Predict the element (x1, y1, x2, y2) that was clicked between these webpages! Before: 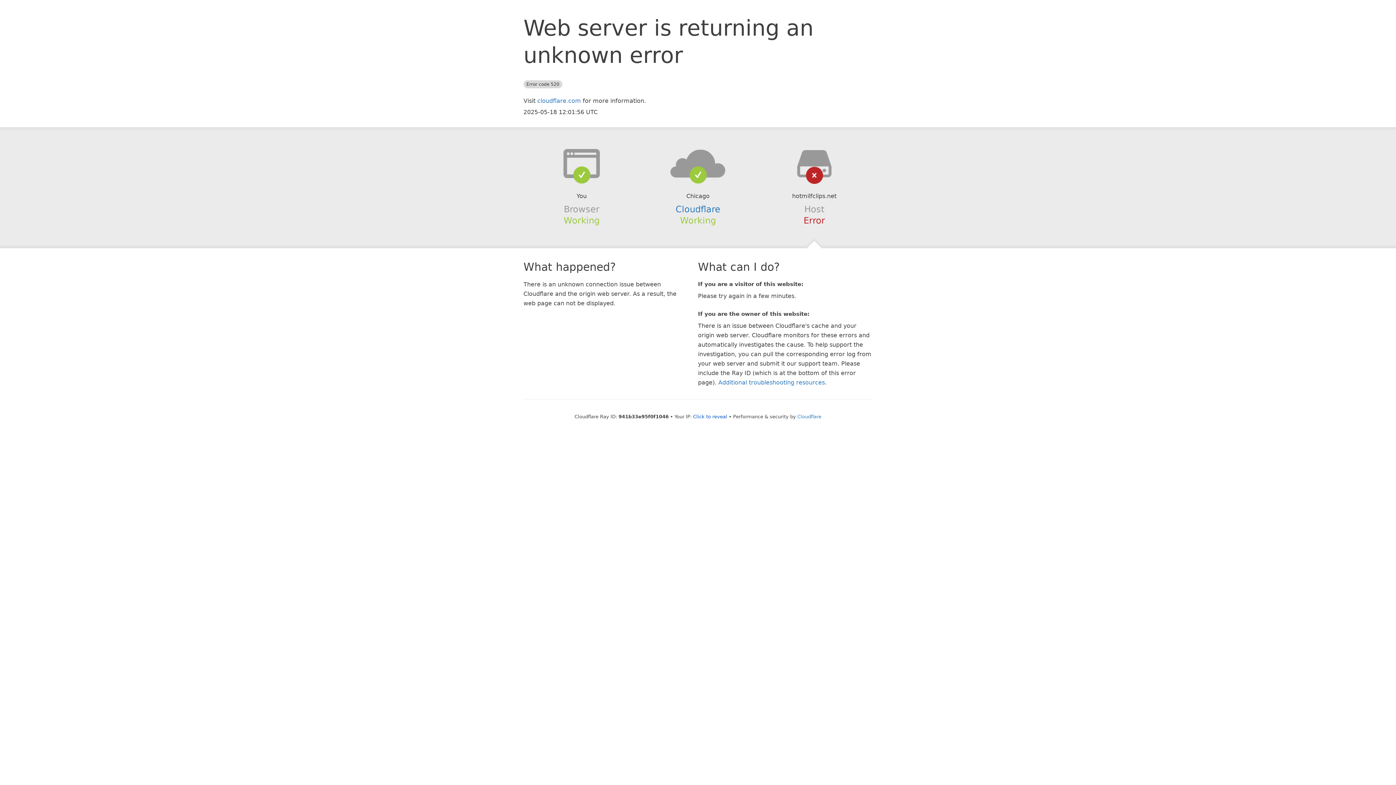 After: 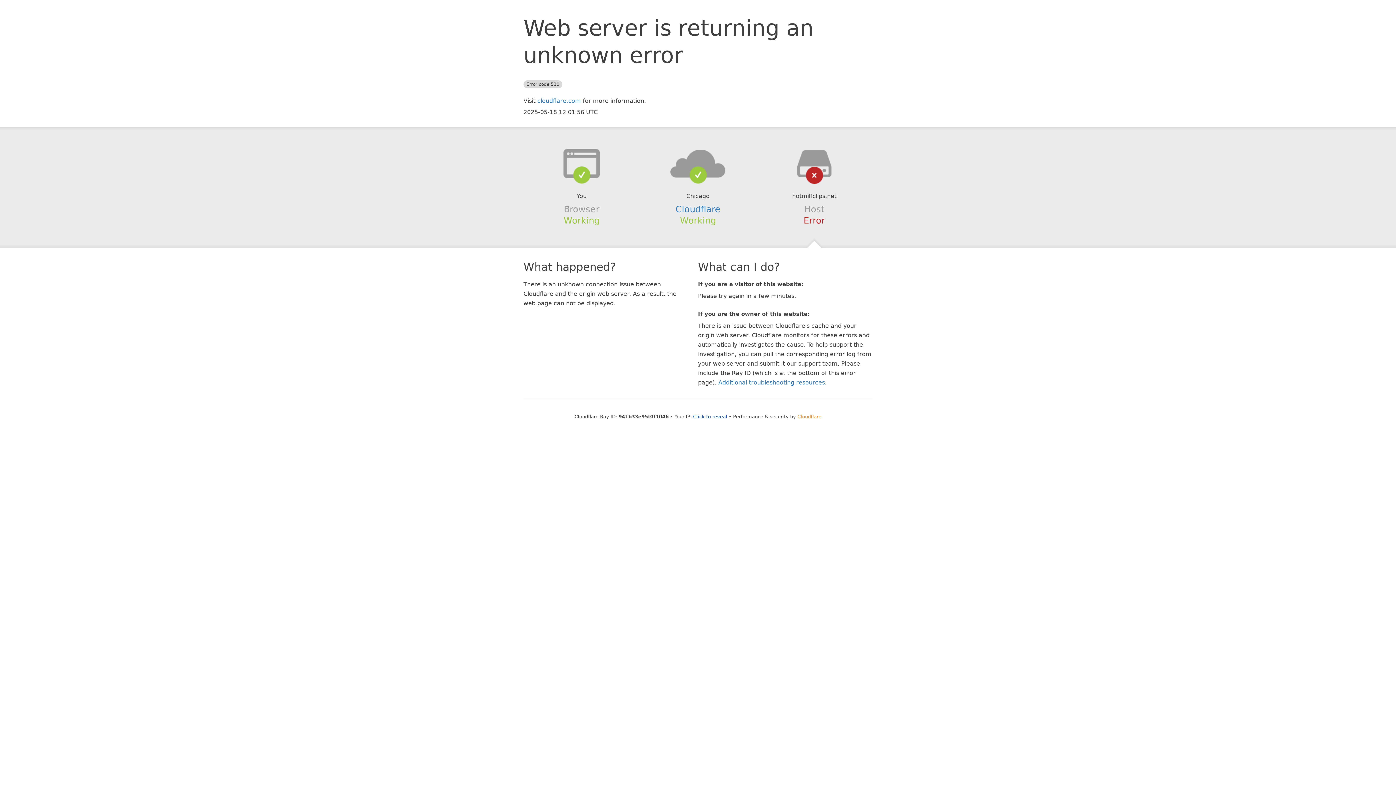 Action: label: Cloudflare bbox: (797, 414, 821, 419)